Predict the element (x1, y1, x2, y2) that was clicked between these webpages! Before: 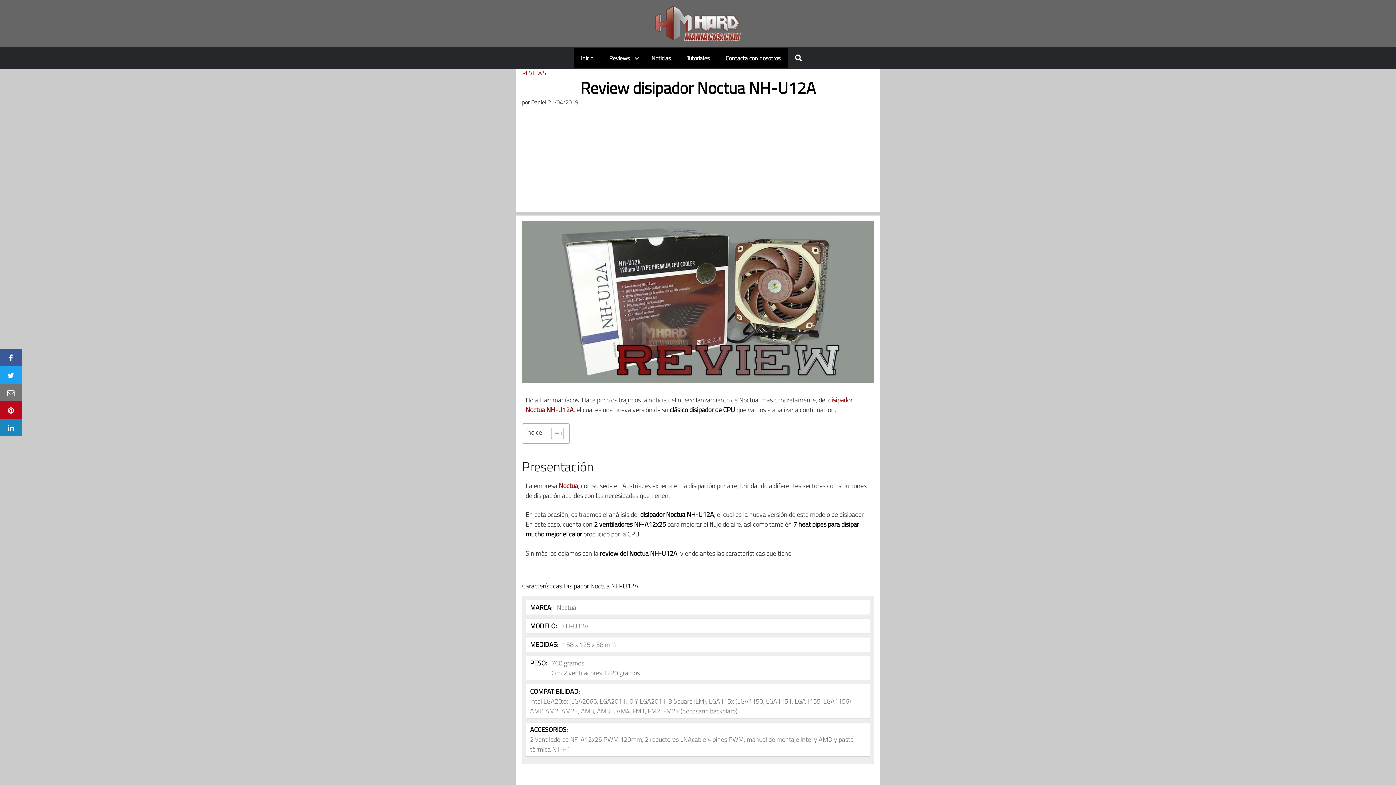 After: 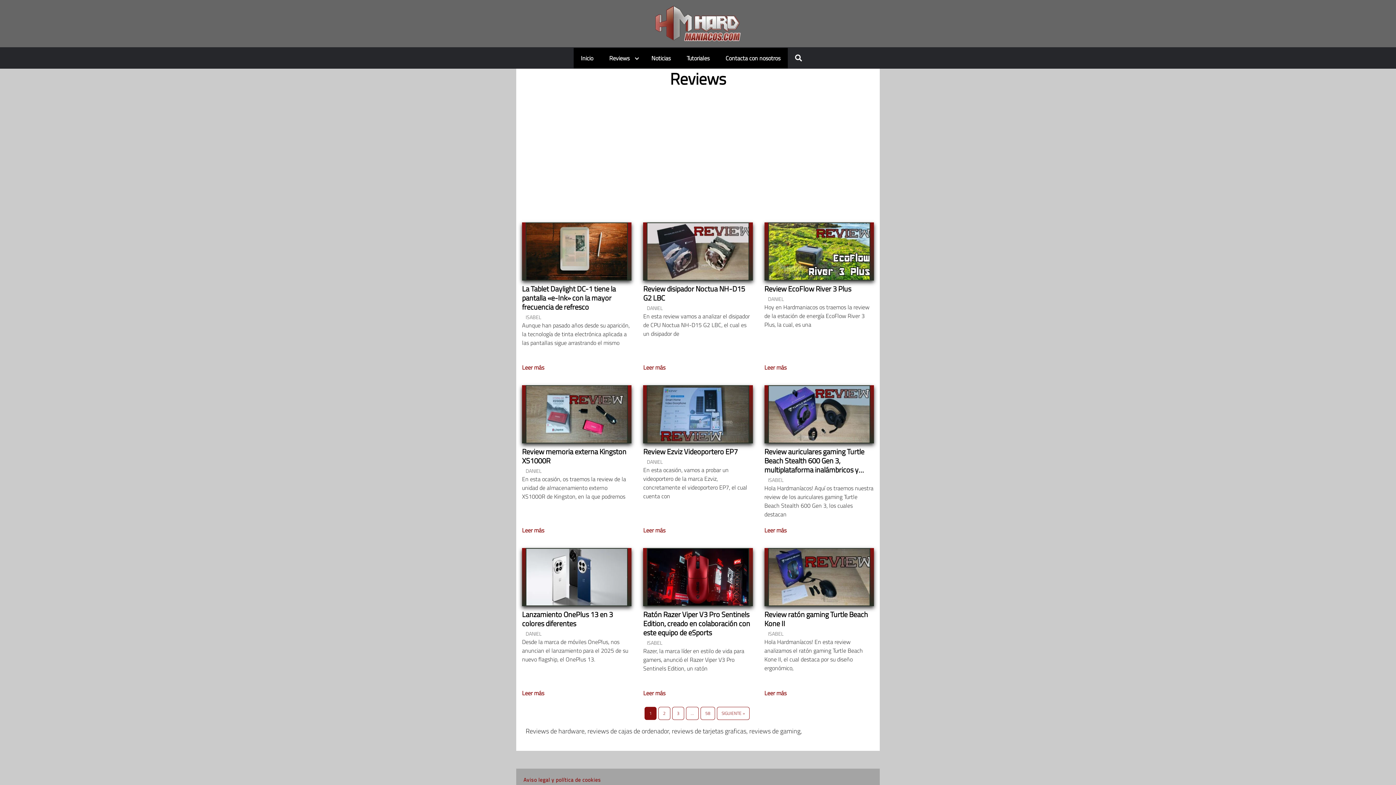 Action: bbox: (602, 47, 642, 68) label: Reviews